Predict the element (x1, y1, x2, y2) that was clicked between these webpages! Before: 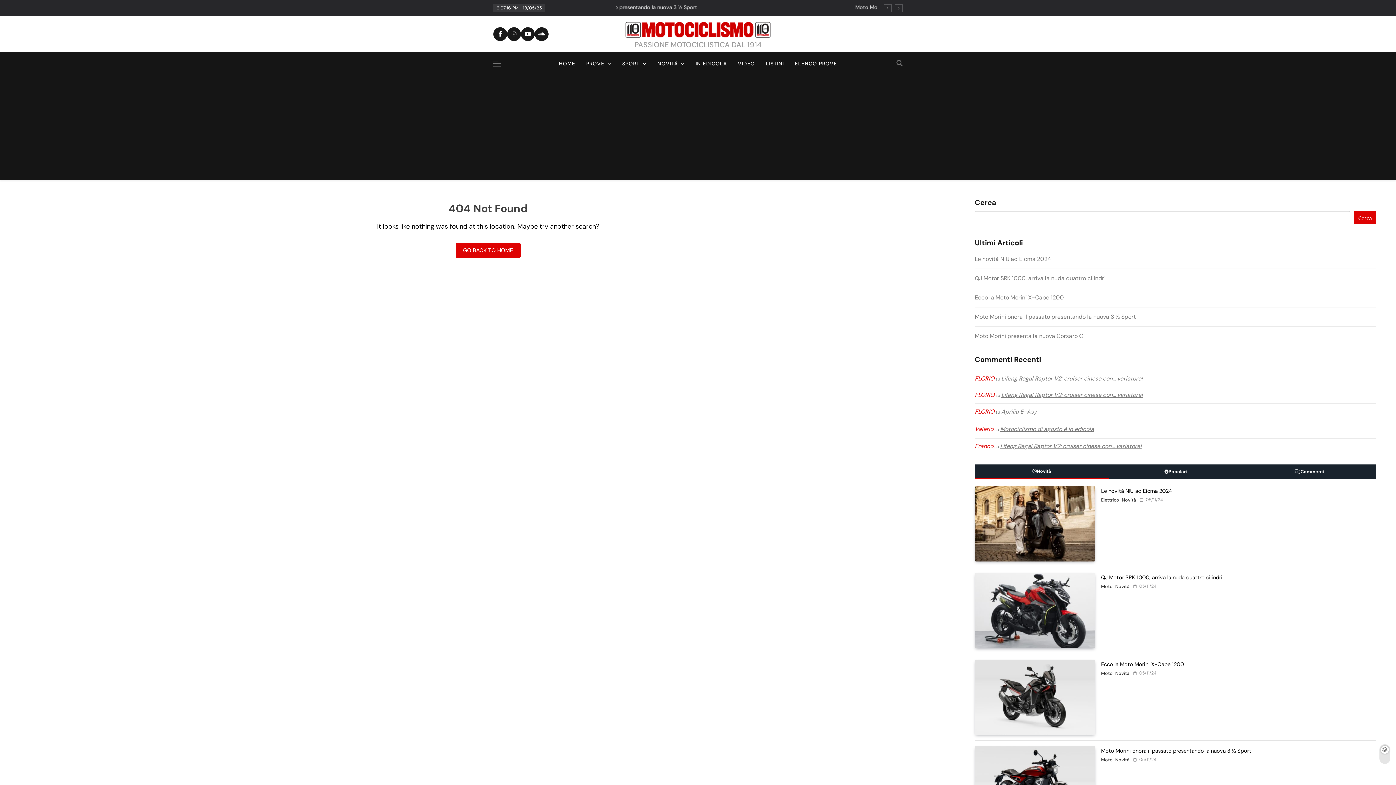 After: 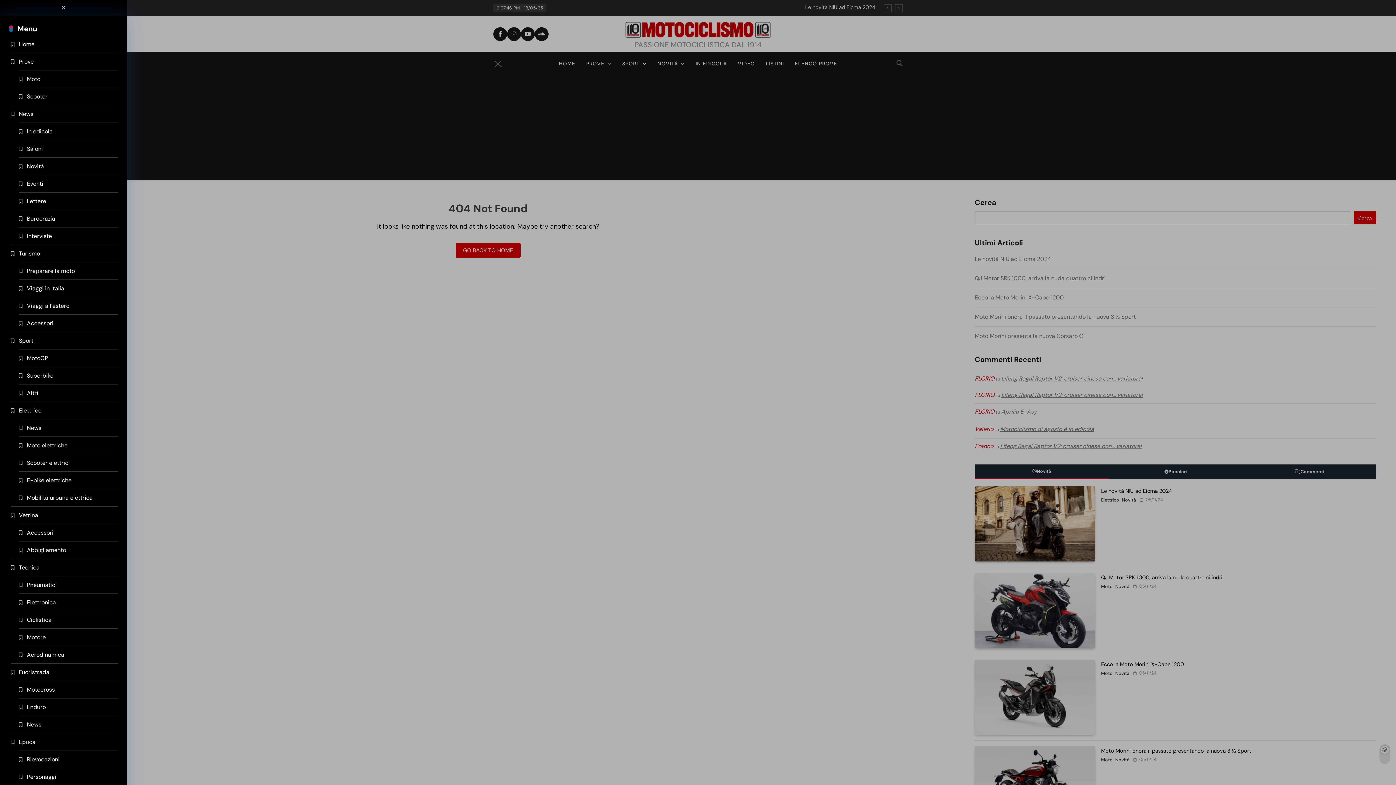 Action: bbox: (493, 60, 509, 67)